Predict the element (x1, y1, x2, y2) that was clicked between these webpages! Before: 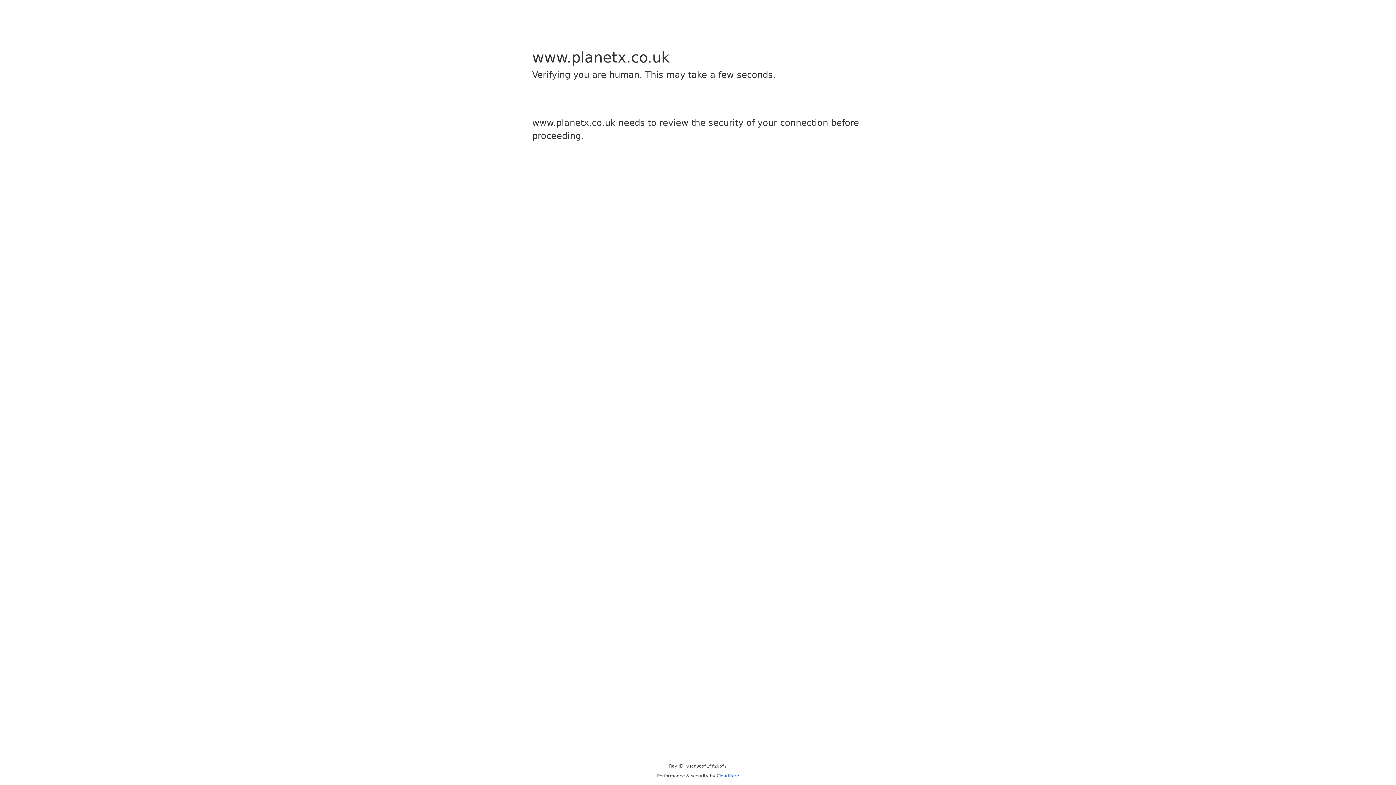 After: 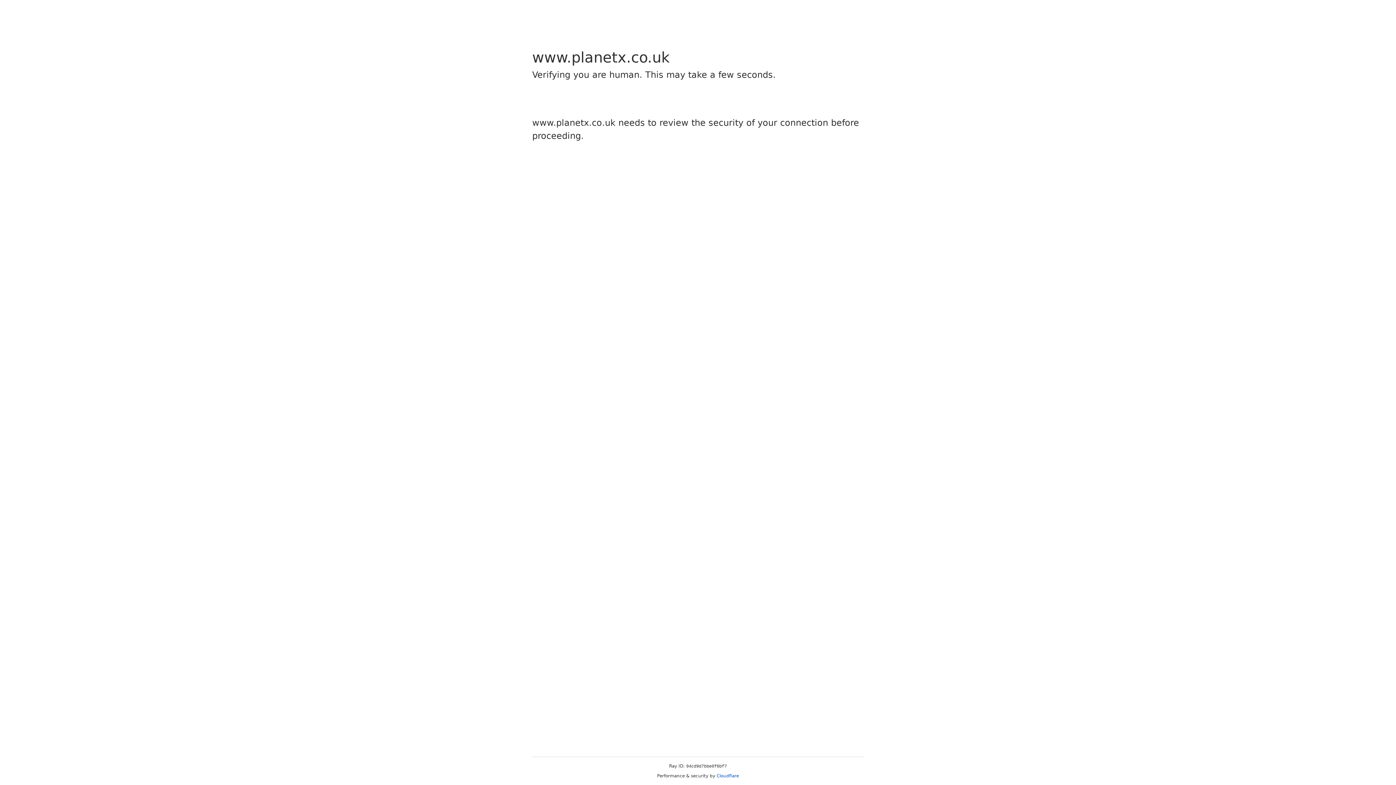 Action: label: Cloudflare bbox: (716, 773, 739, 778)